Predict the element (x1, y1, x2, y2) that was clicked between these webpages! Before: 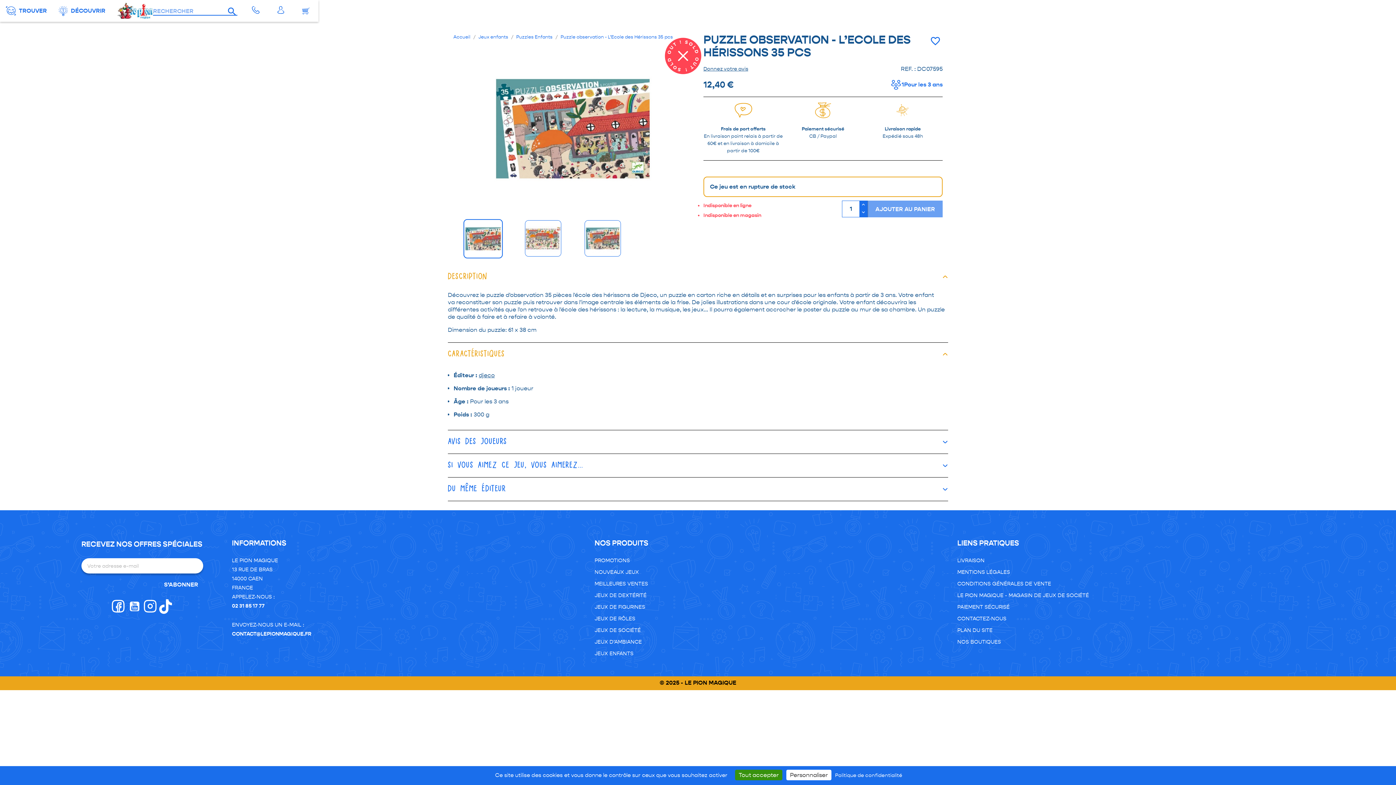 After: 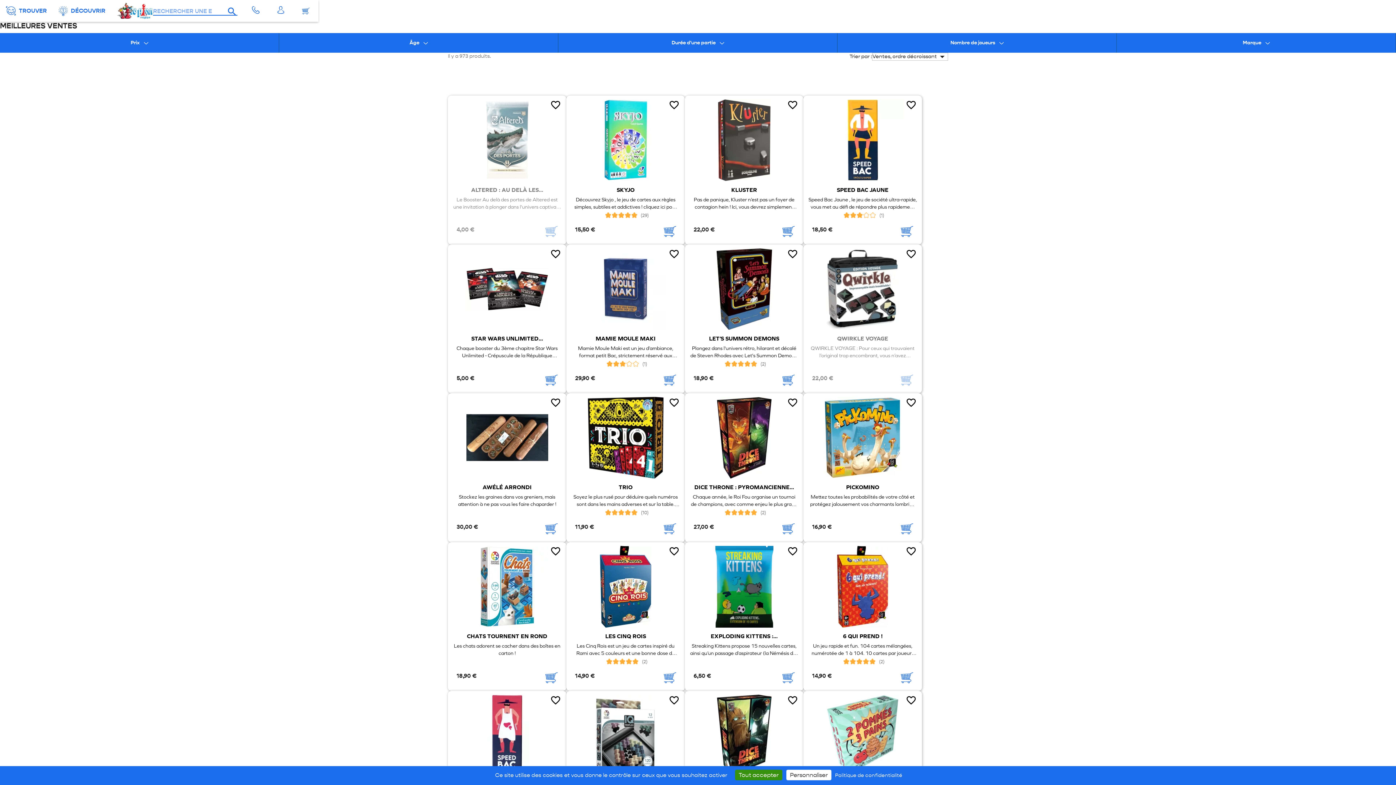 Action: label: MEILLEURES VENTES bbox: (594, 579, 946, 589)